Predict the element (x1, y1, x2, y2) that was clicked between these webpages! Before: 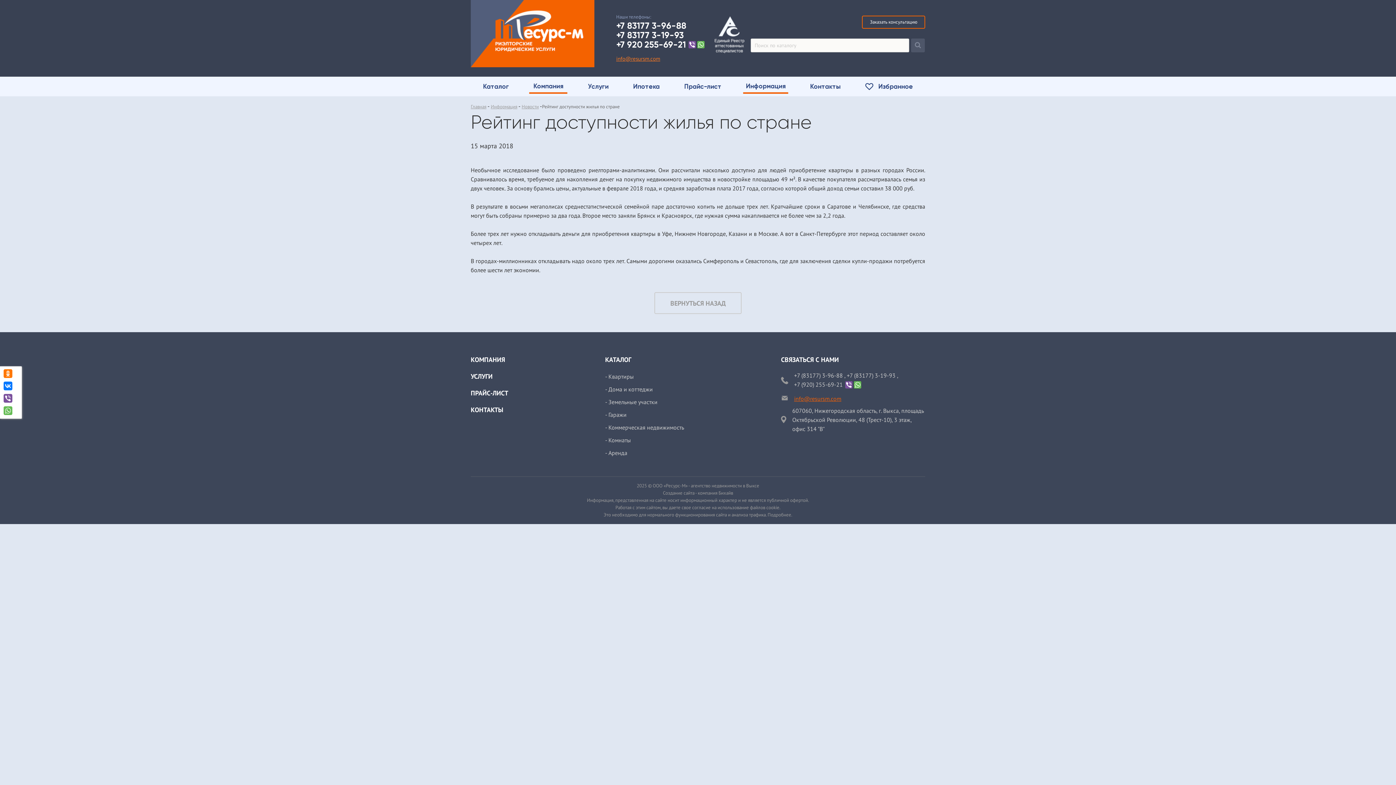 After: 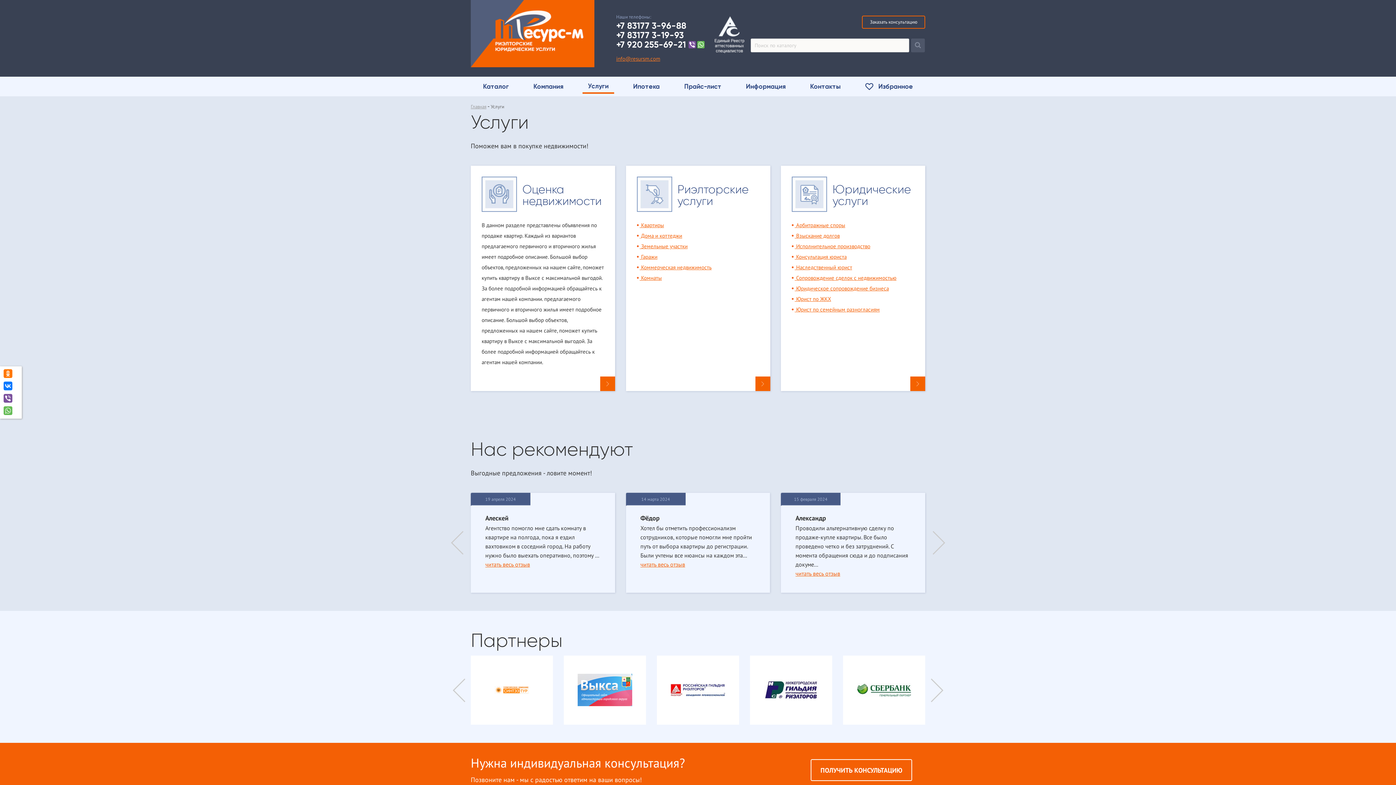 Action: label: УСЛУГИ bbox: (470, 371, 594, 381)